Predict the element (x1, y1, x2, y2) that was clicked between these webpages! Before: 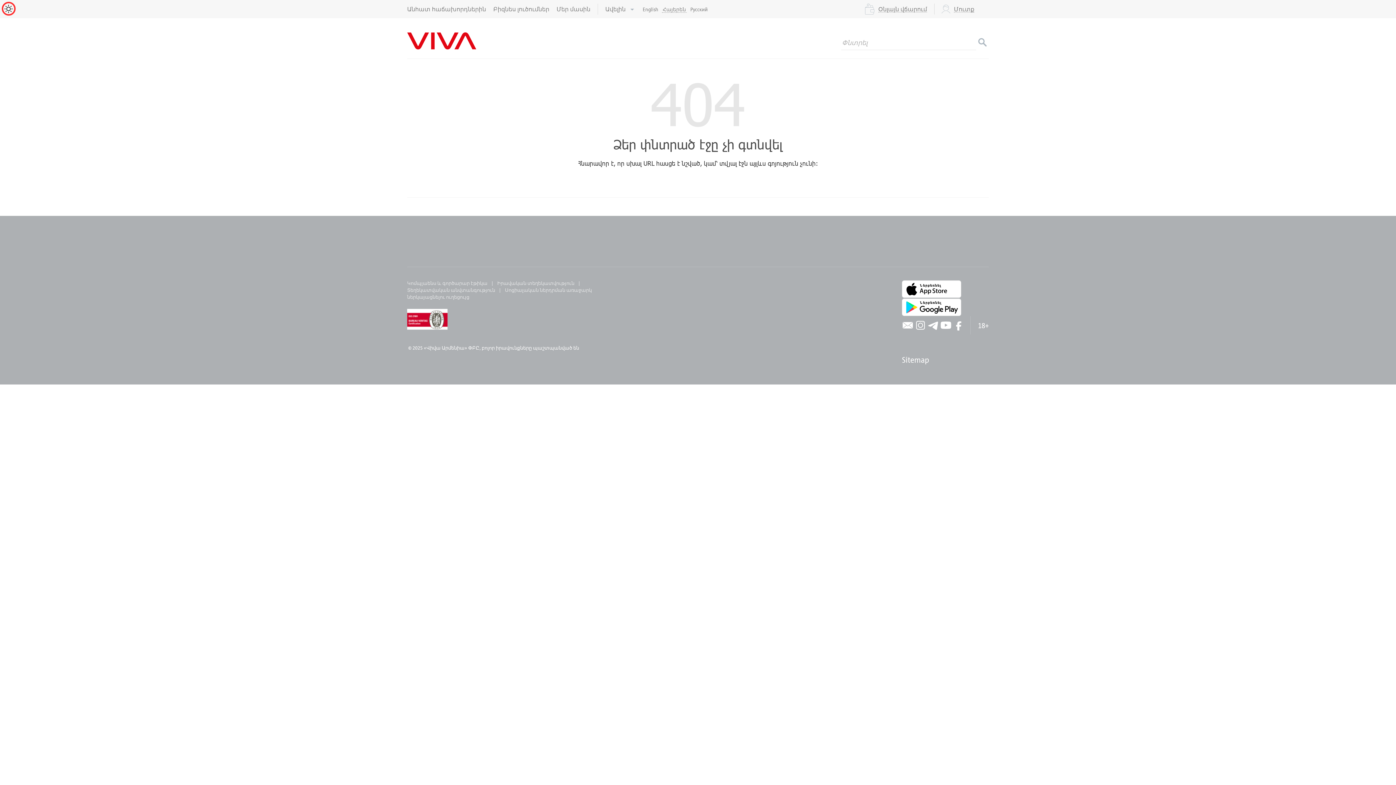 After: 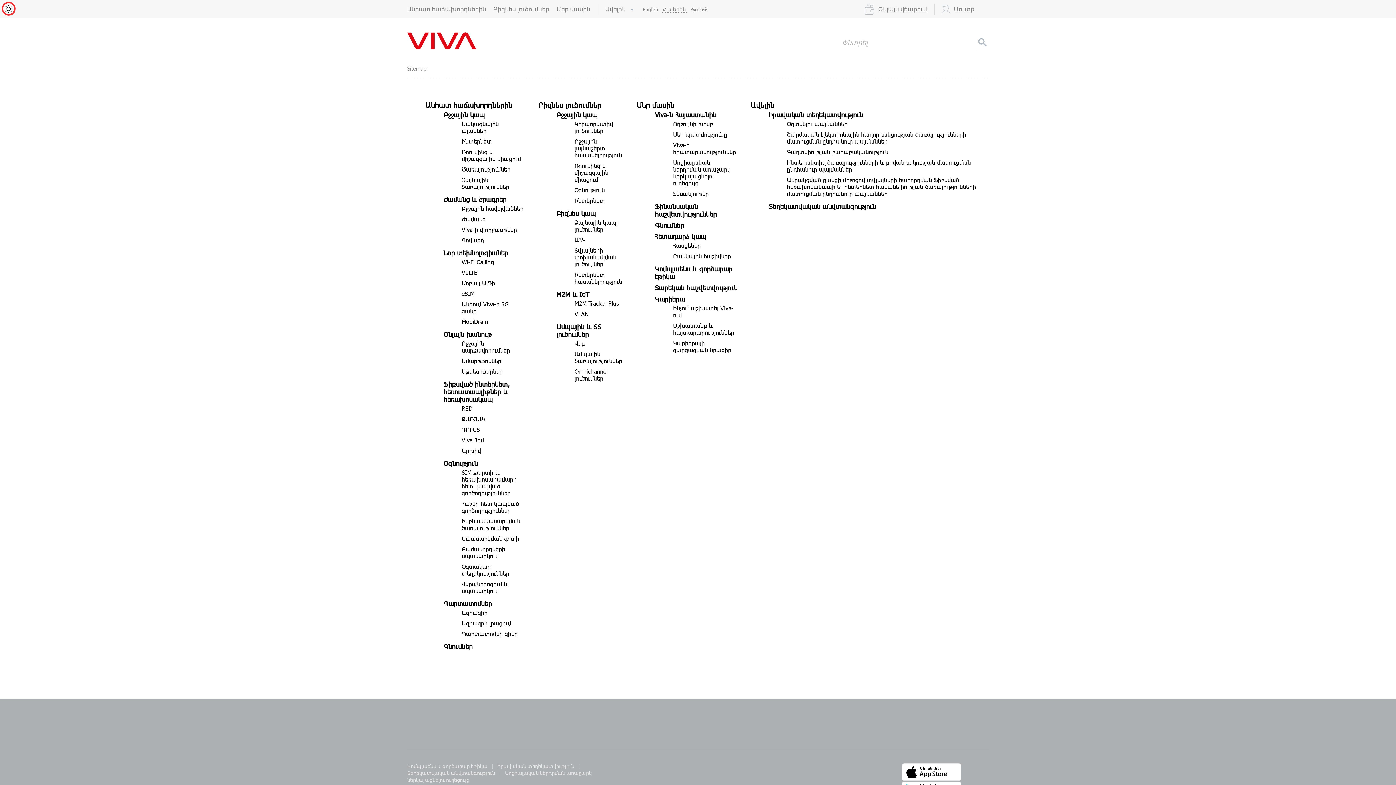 Action: bbox: (902, 354, 929, 364) label: Sitemap